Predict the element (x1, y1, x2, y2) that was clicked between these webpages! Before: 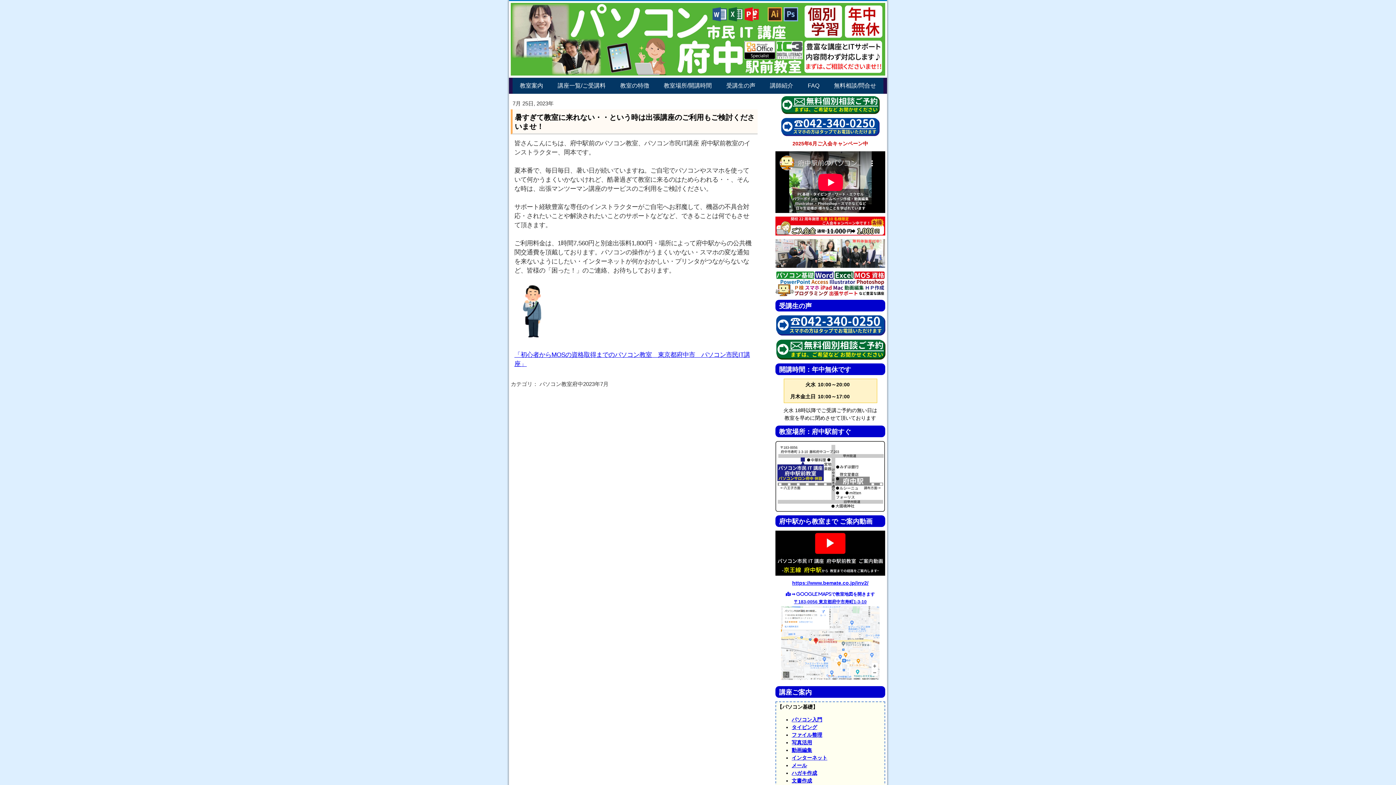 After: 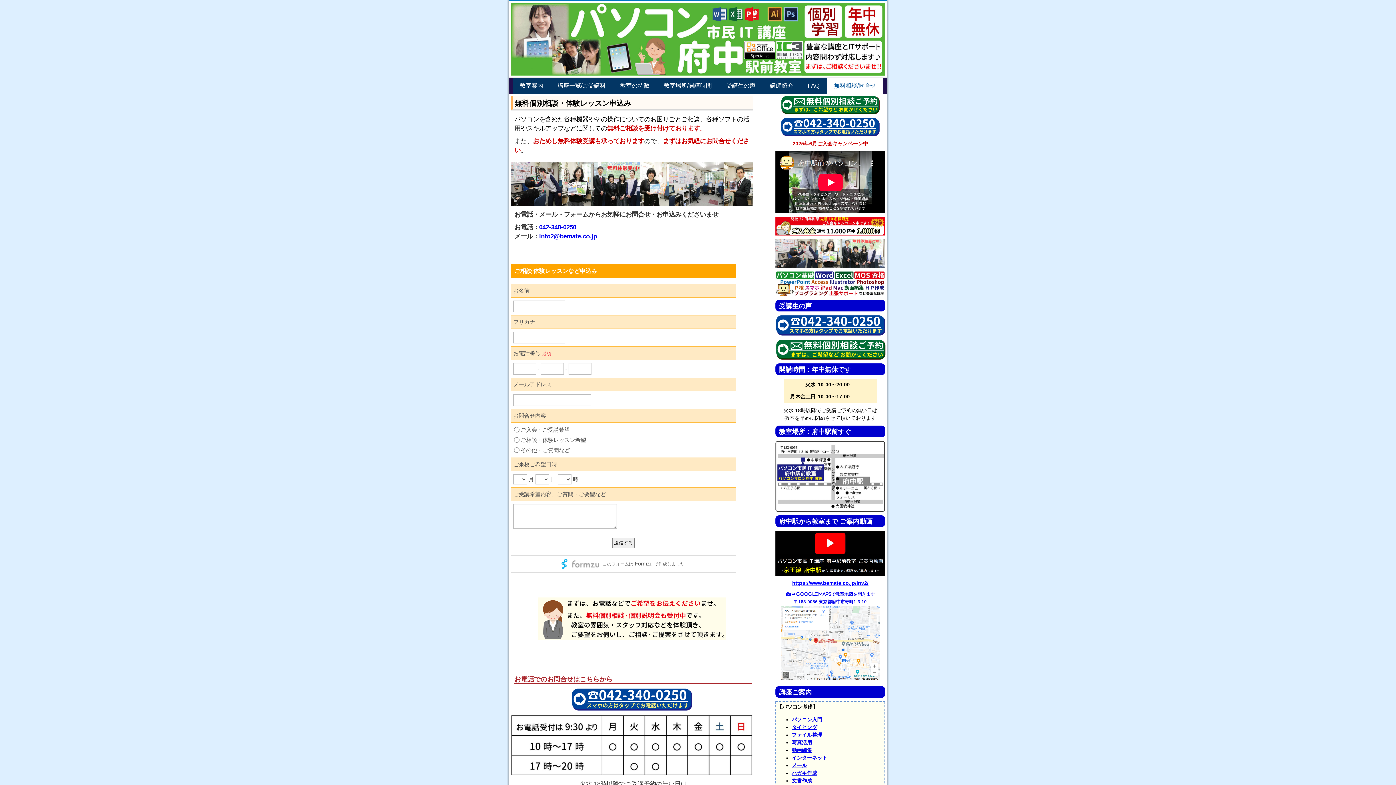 Action: bbox: (826, 77, 883, 93) label: 無料相談/問合せ